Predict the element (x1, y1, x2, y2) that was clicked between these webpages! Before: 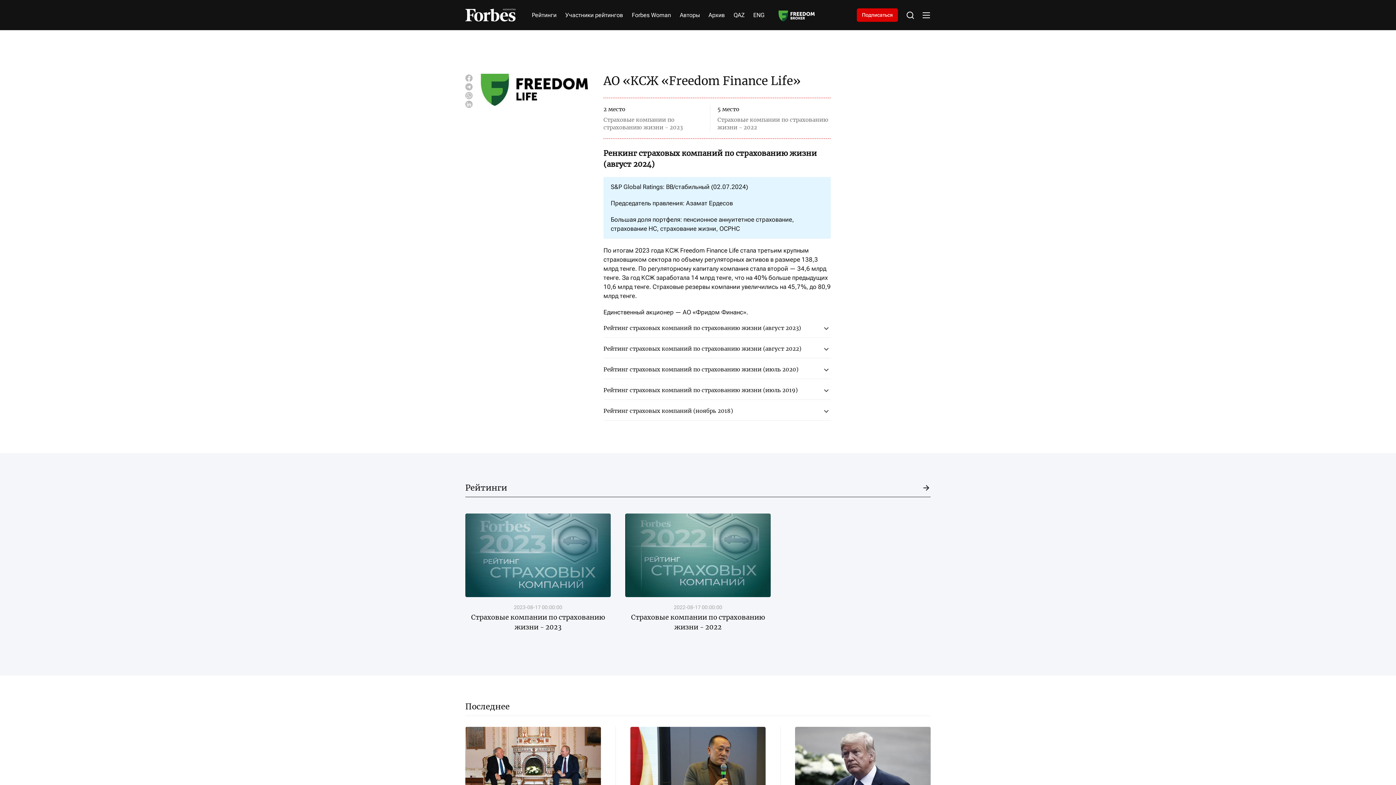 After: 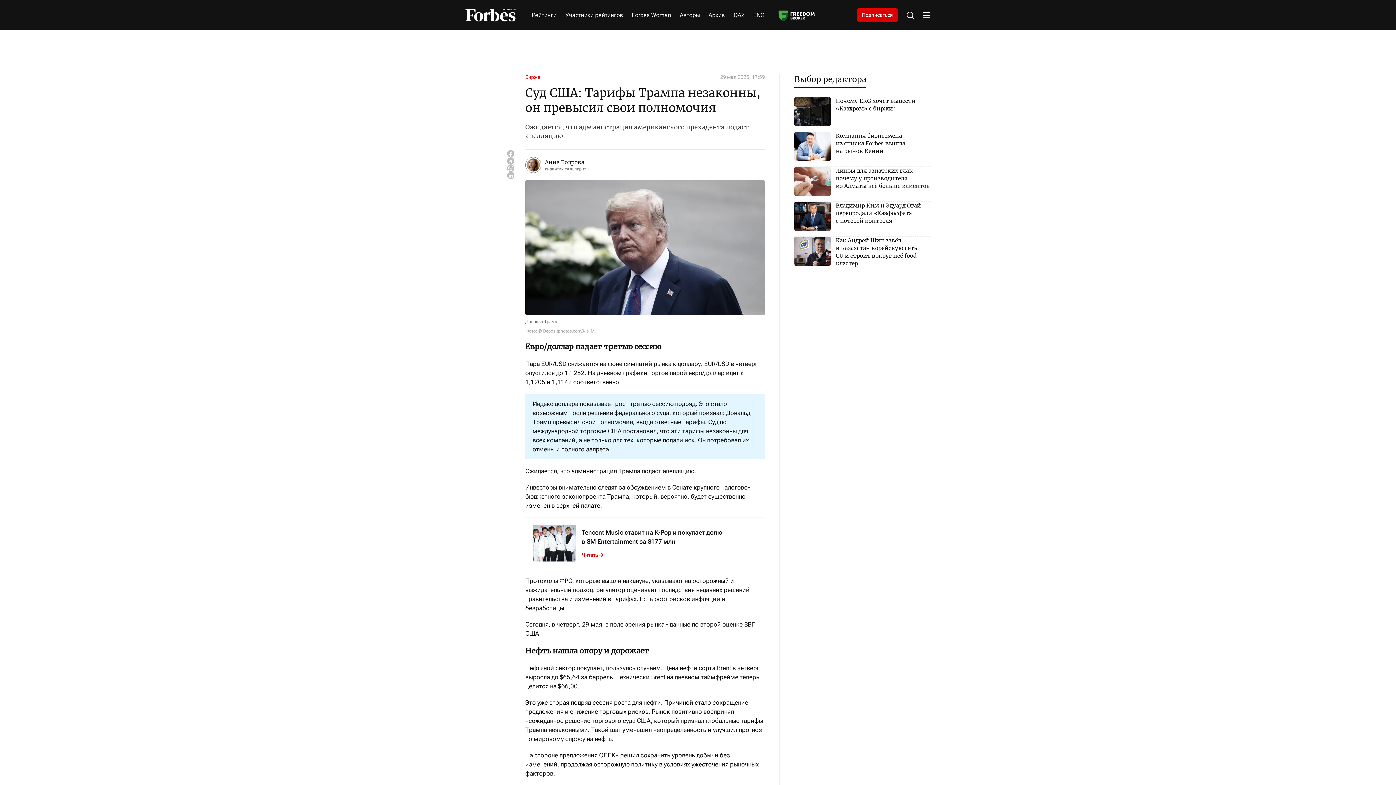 Action: bbox: (795, 727, 930, 837) label: 29 мая 2025, 17:59
Суд США: Тарифы Трампа незаконны, он превысил свои полномочия